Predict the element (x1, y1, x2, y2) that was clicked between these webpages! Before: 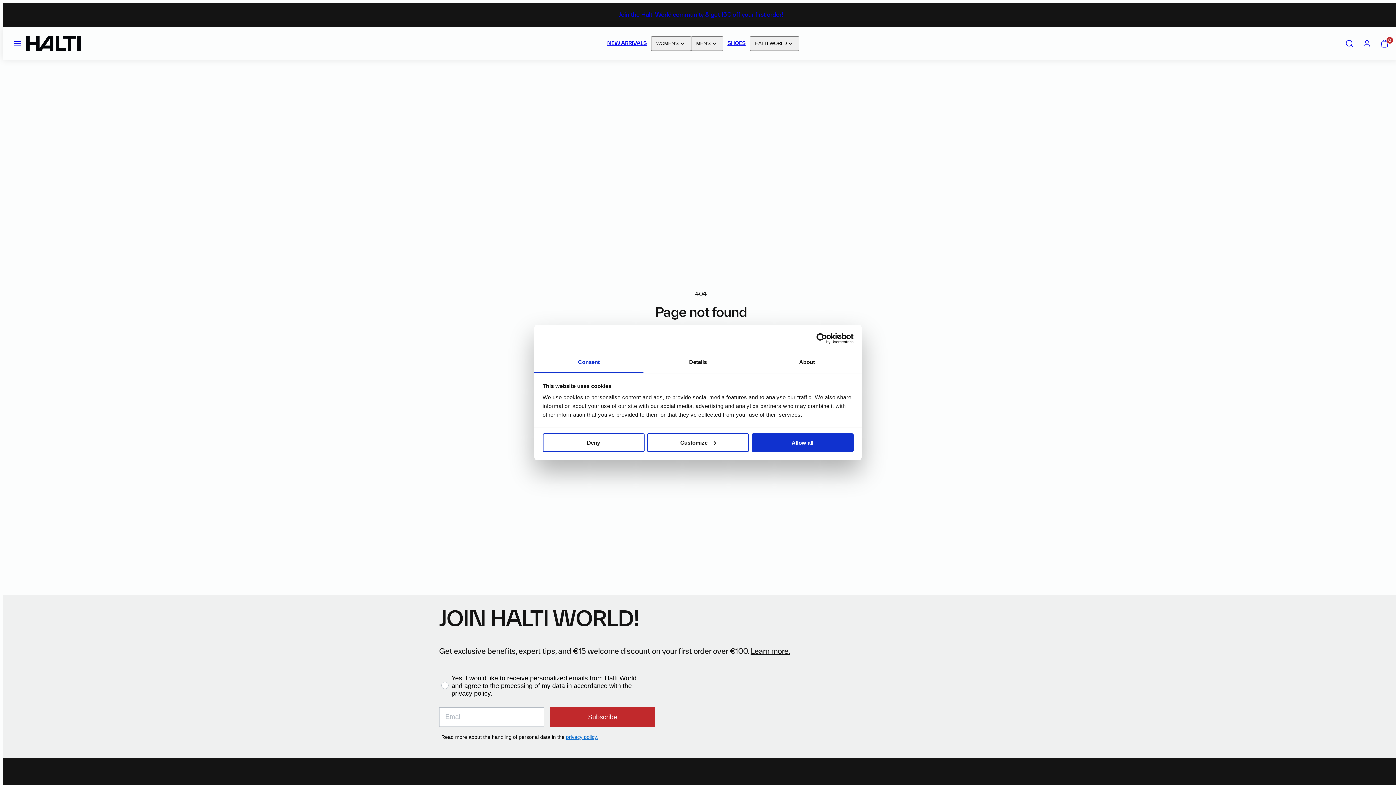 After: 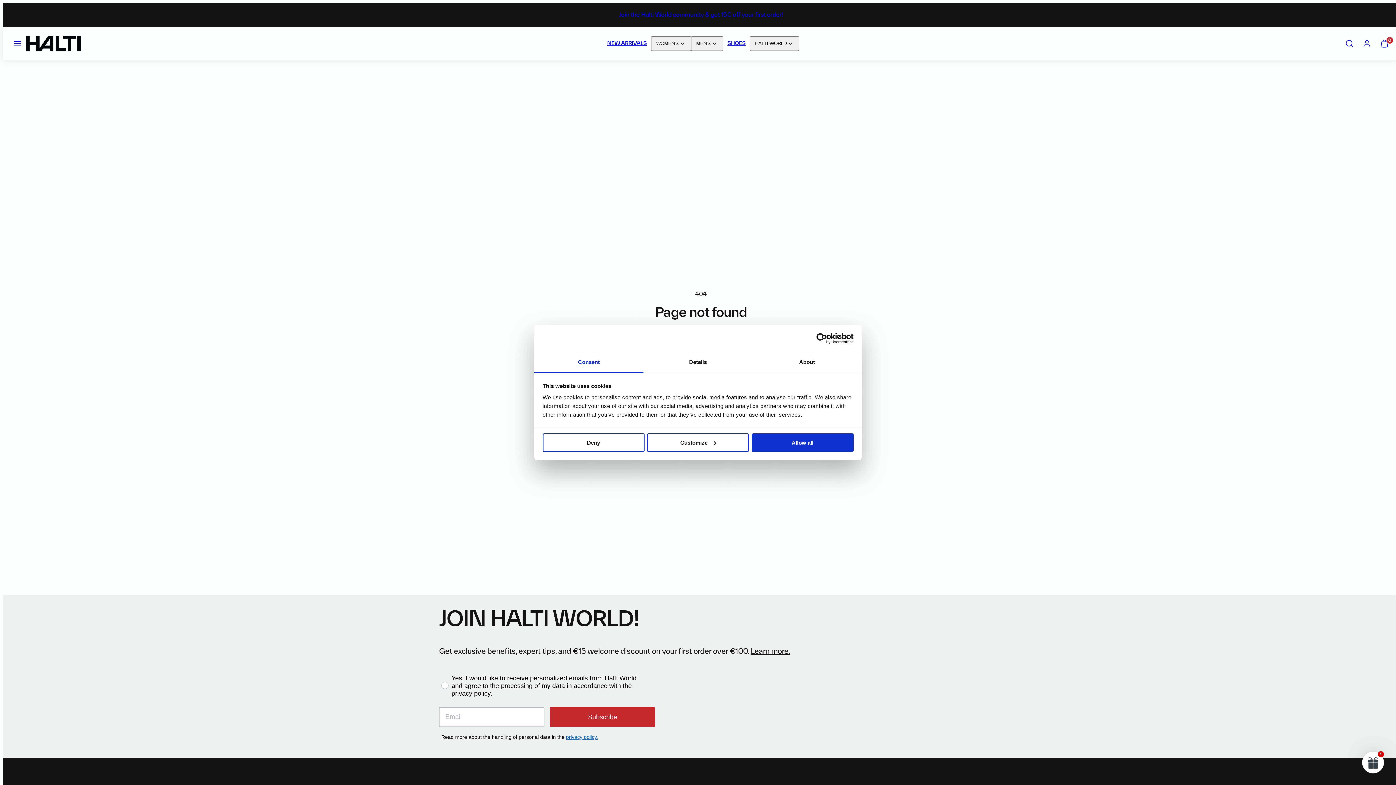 Action: bbox: (534, 352, 643, 373) label: Consent